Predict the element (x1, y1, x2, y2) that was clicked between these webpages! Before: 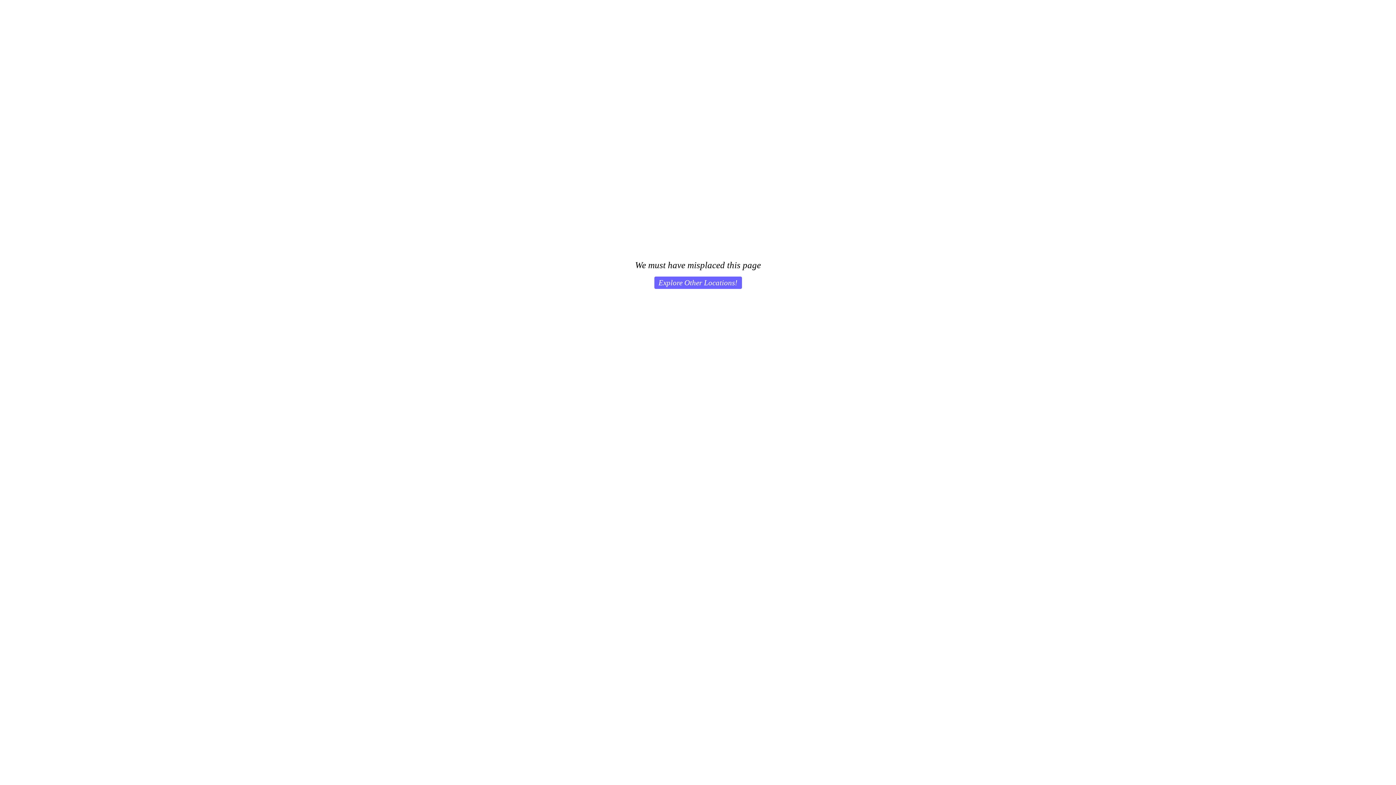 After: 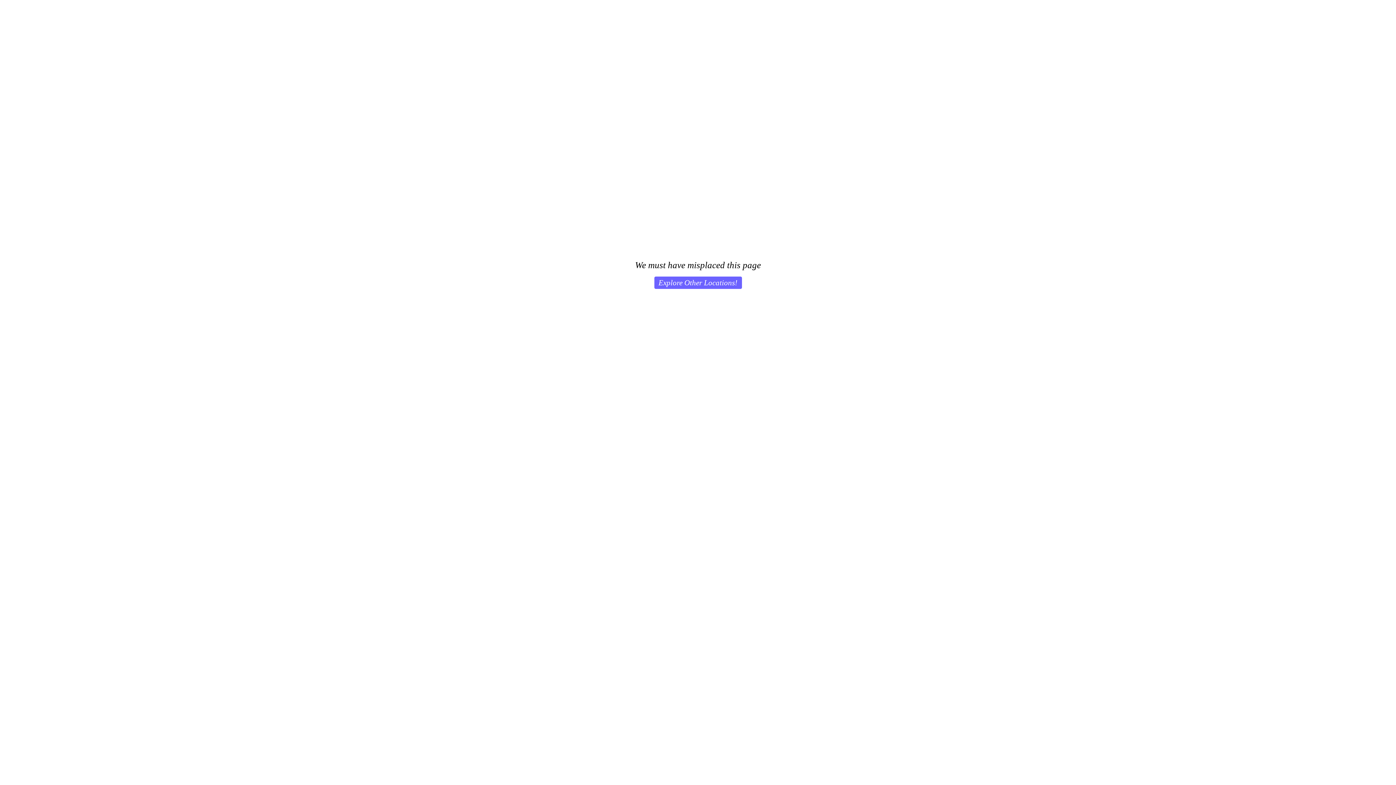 Action: bbox: (654, 276, 742, 289) label: Explore Other Locations!